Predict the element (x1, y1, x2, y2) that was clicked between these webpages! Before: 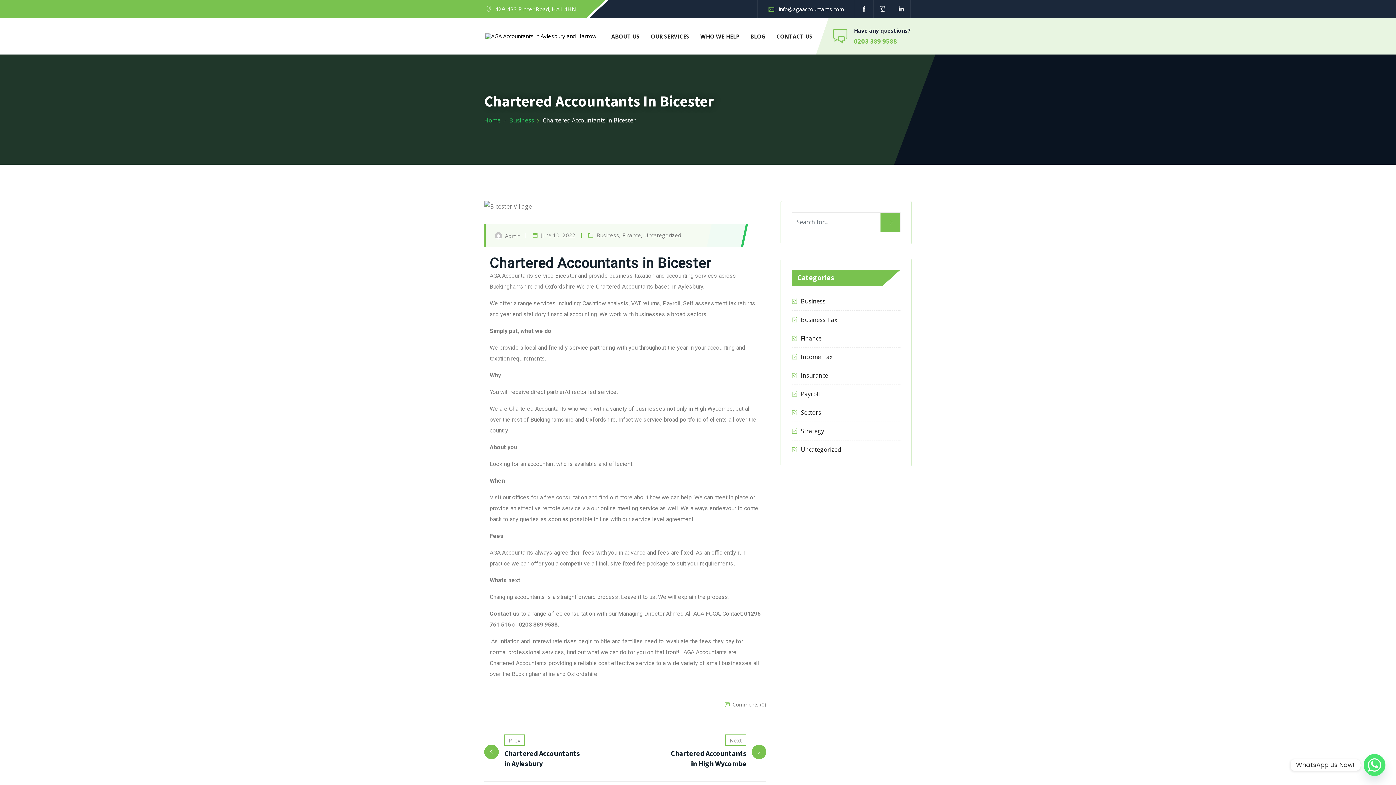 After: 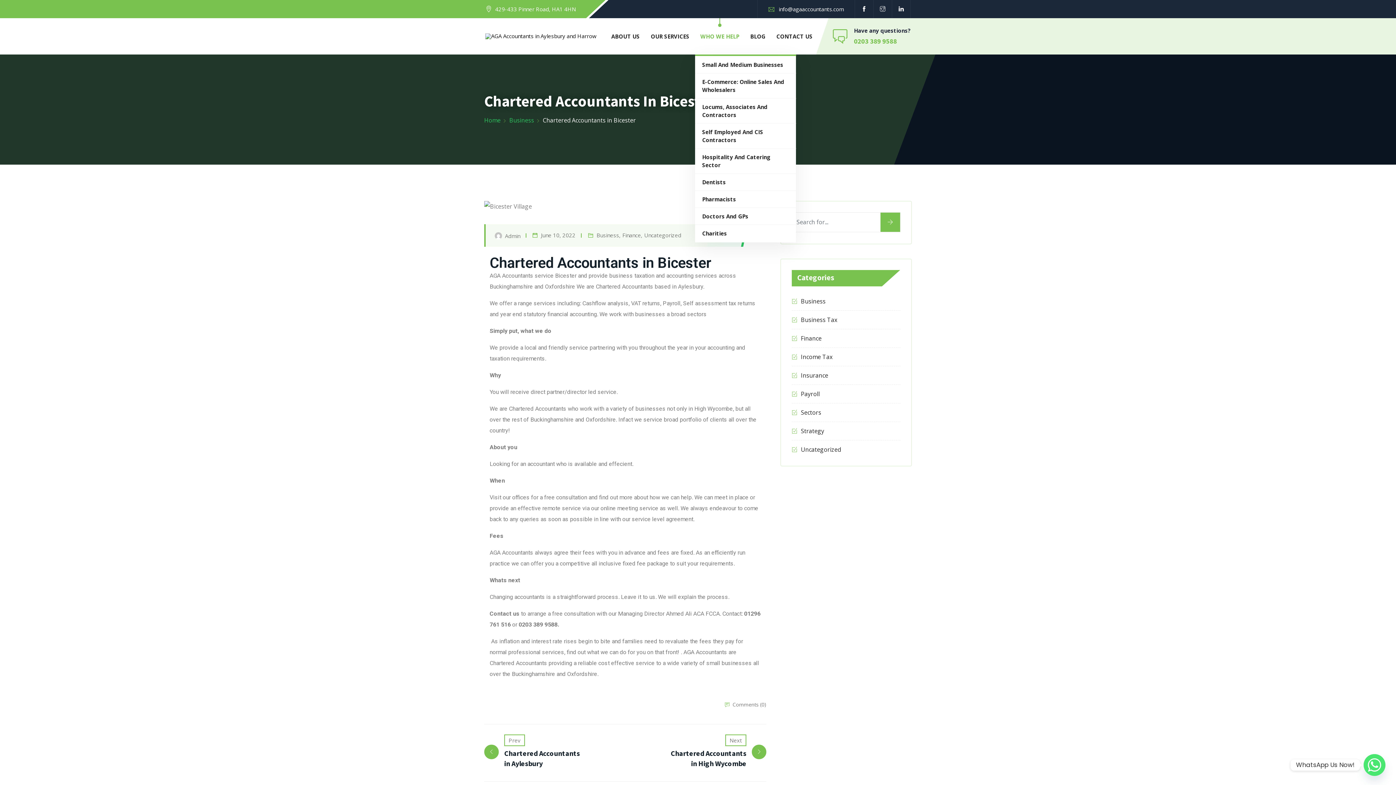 Action: label: WHO WE HELP bbox: (695, 18, 745, 54)